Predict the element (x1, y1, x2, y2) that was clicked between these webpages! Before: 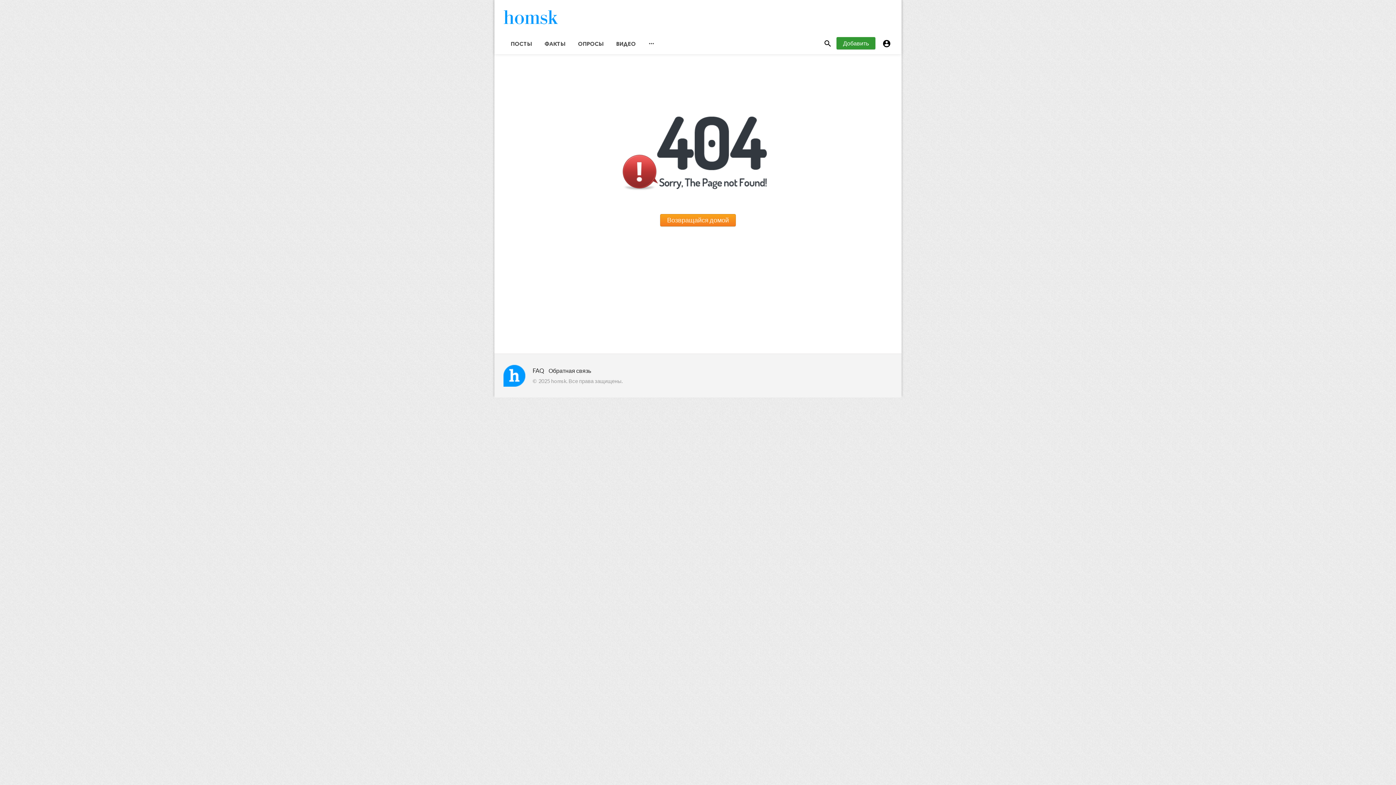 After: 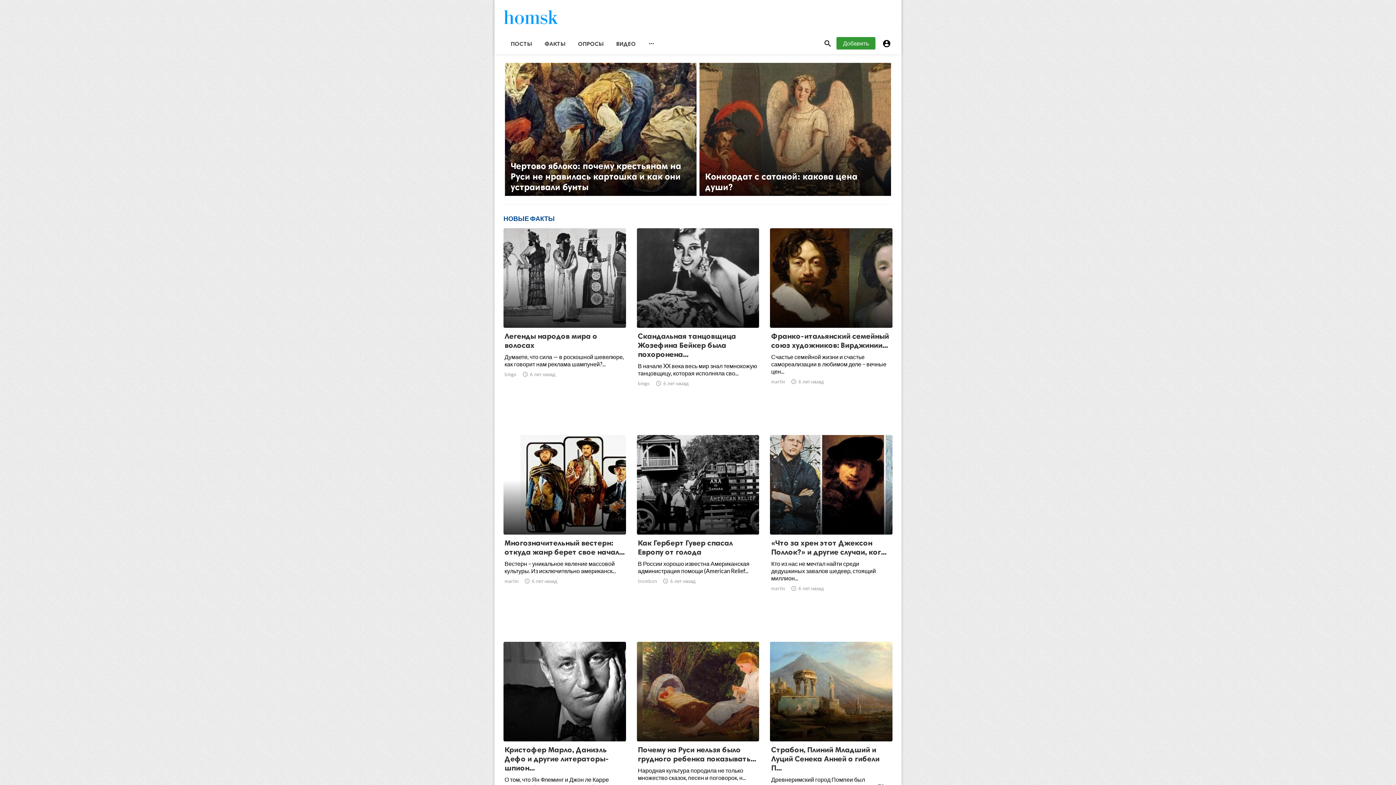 Action: label: Возвращайся домой bbox: (660, 214, 736, 226)